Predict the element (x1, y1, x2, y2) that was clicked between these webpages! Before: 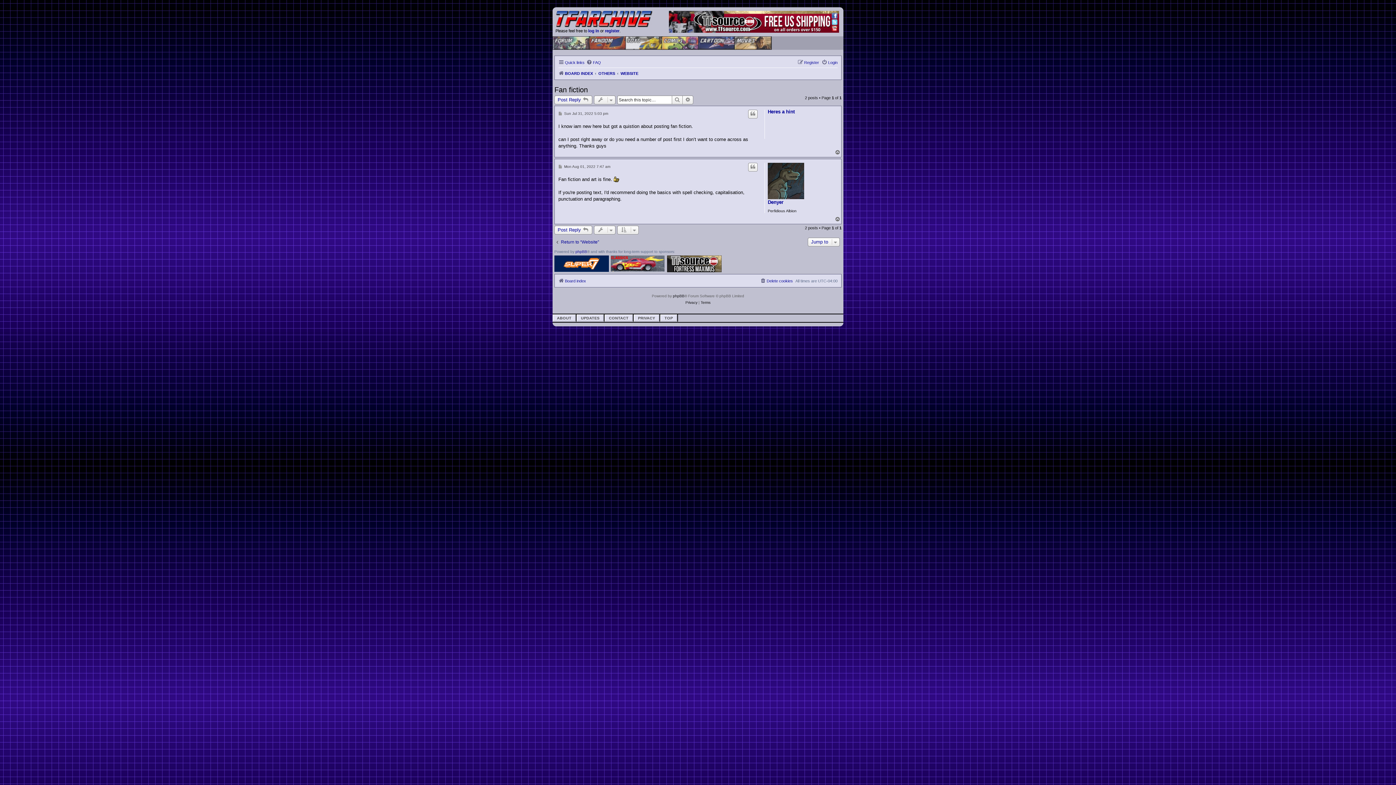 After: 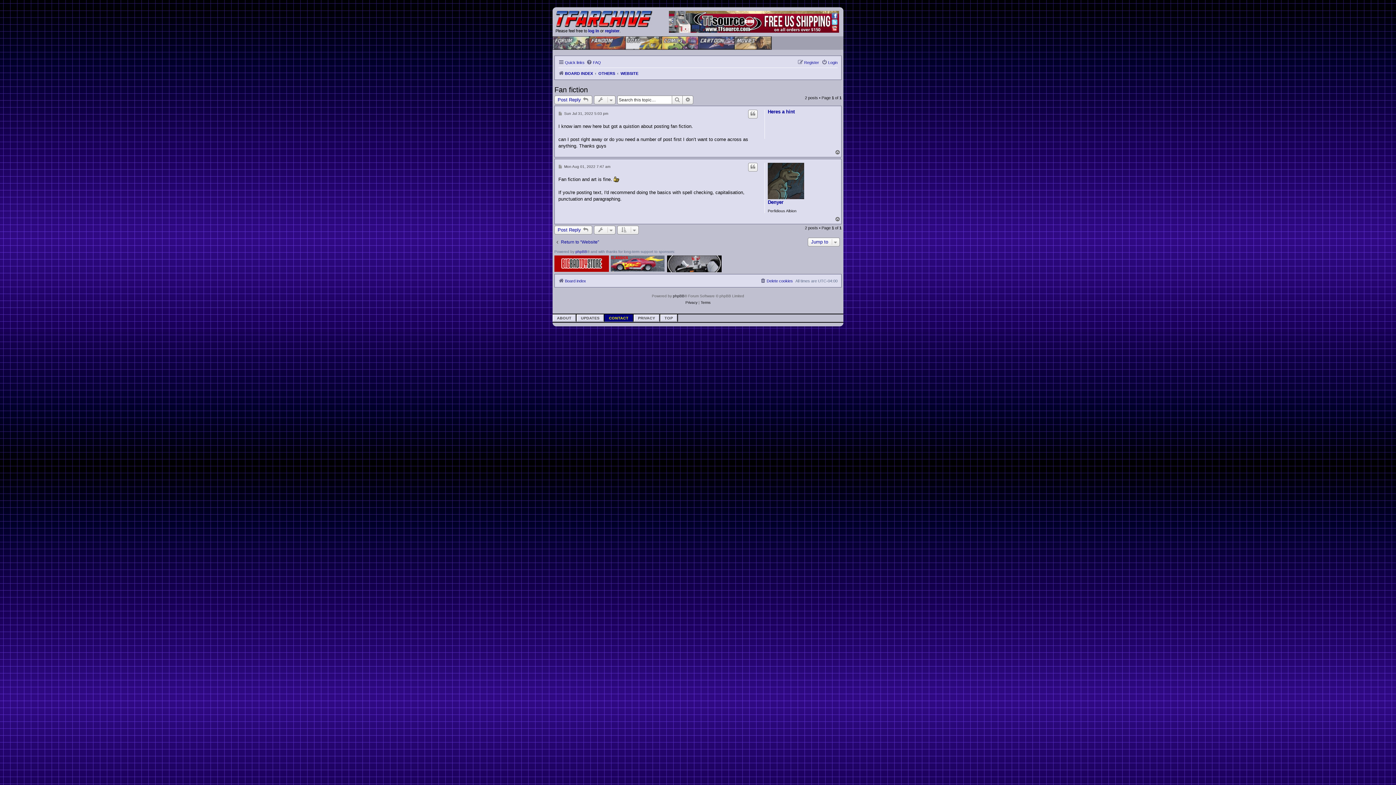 Action: label: CONTACT bbox: (604, 314, 633, 321)